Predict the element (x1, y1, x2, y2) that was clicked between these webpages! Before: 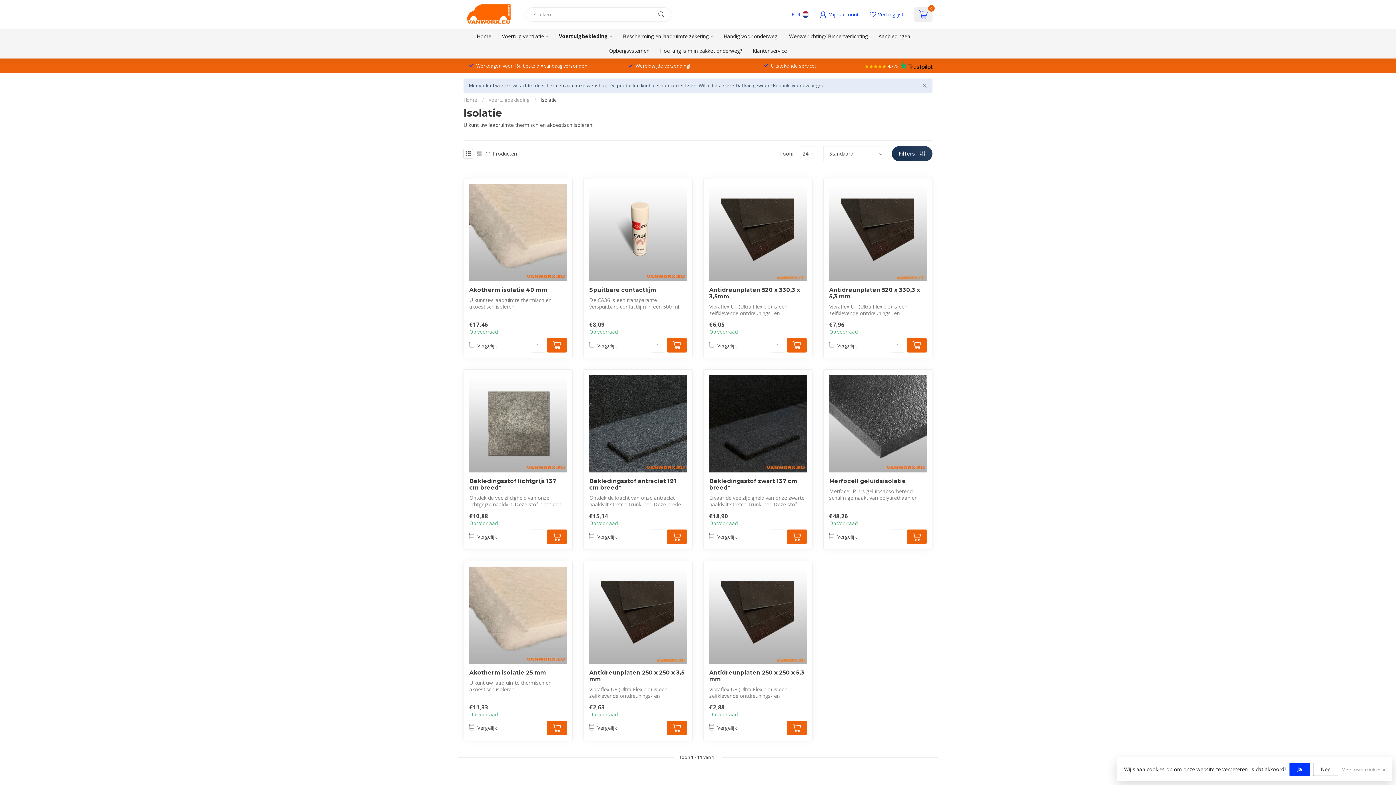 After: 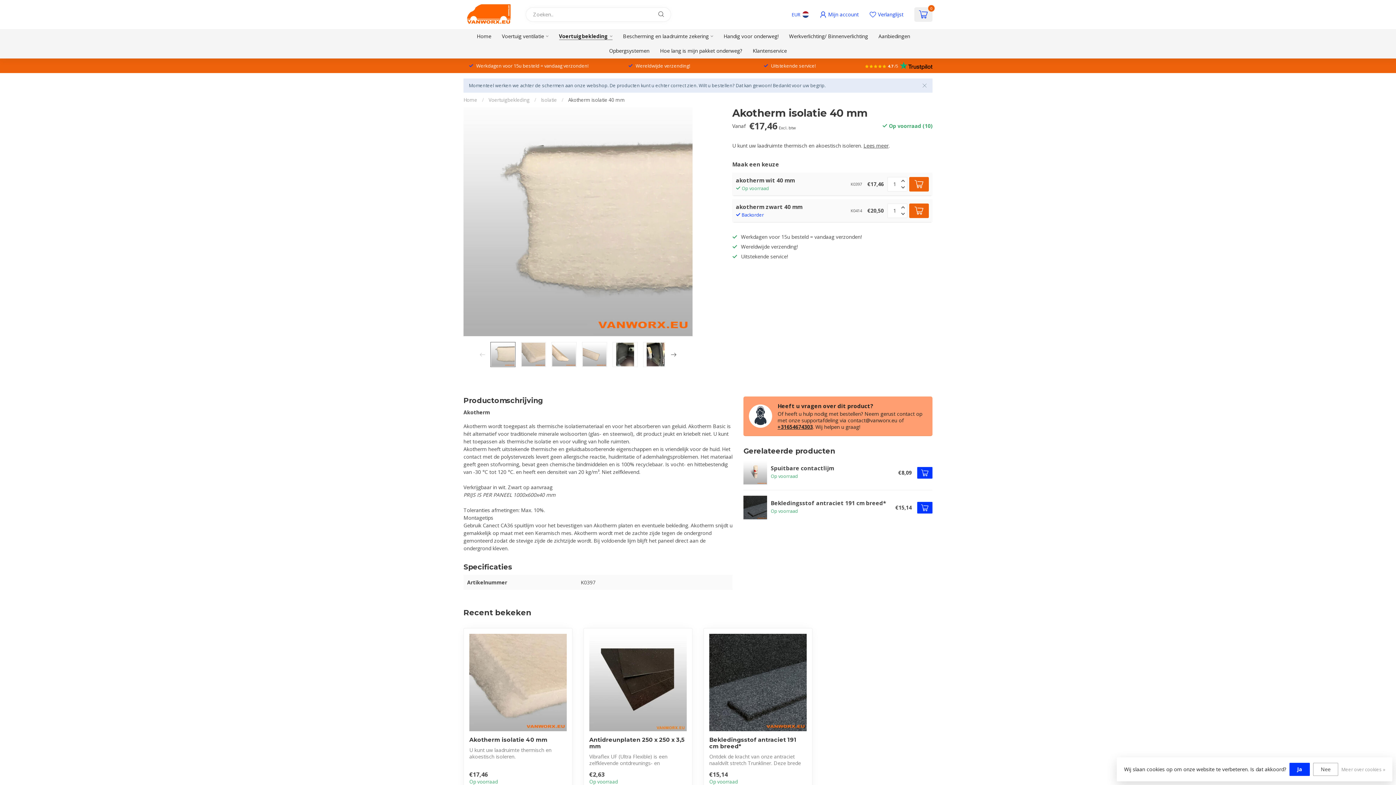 Action: label: Akotherm isolatie 40 mm bbox: (469, 286, 566, 293)